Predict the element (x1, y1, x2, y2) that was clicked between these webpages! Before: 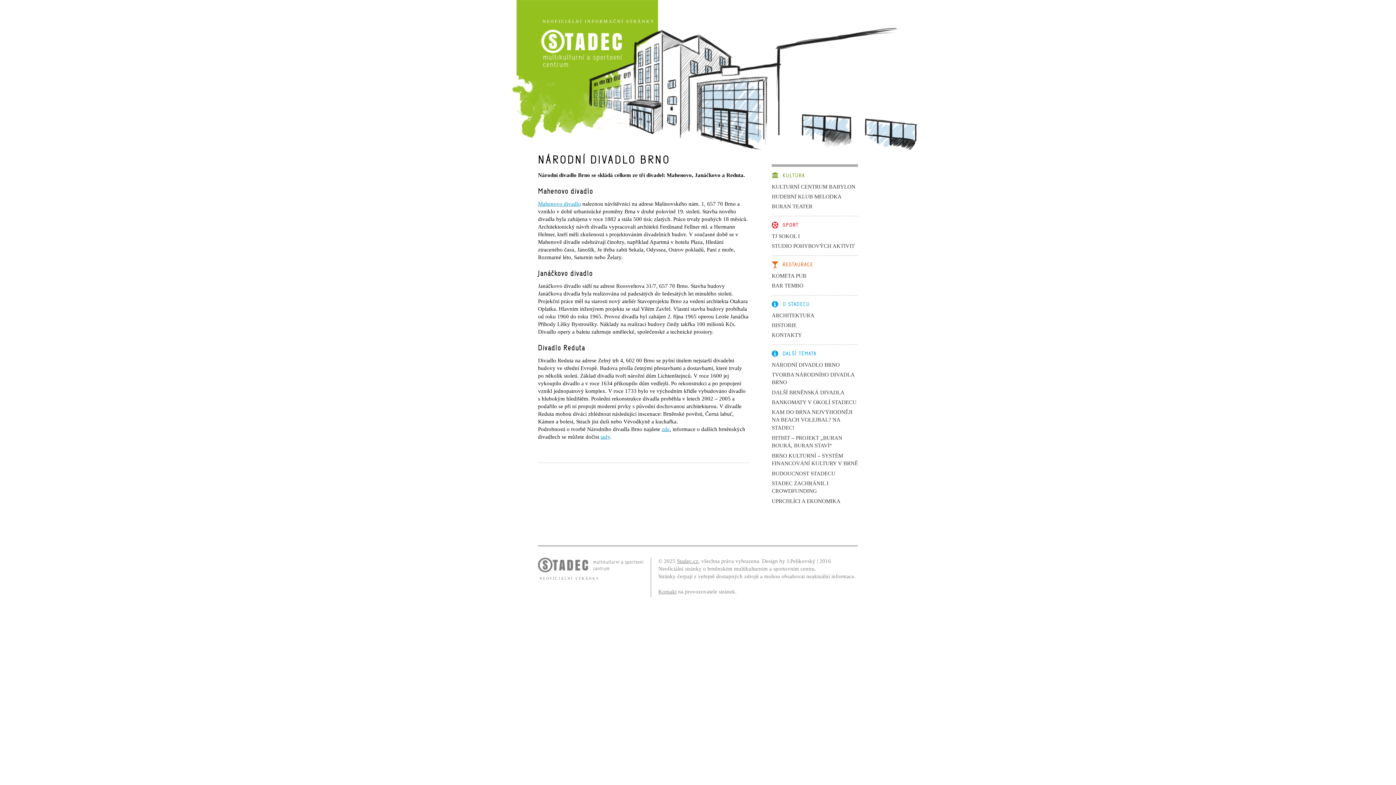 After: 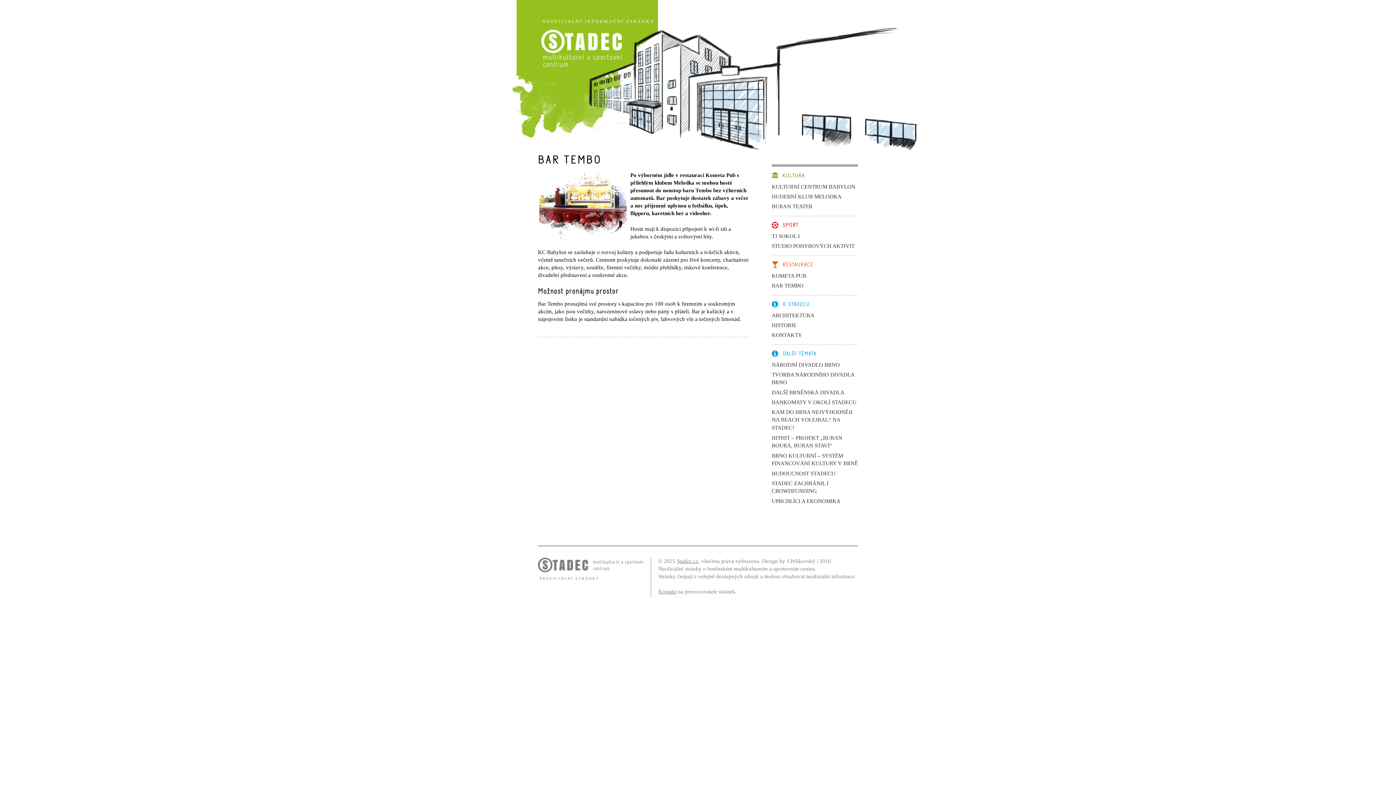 Action: label: BAR TEMBO bbox: (772, 282, 803, 288)